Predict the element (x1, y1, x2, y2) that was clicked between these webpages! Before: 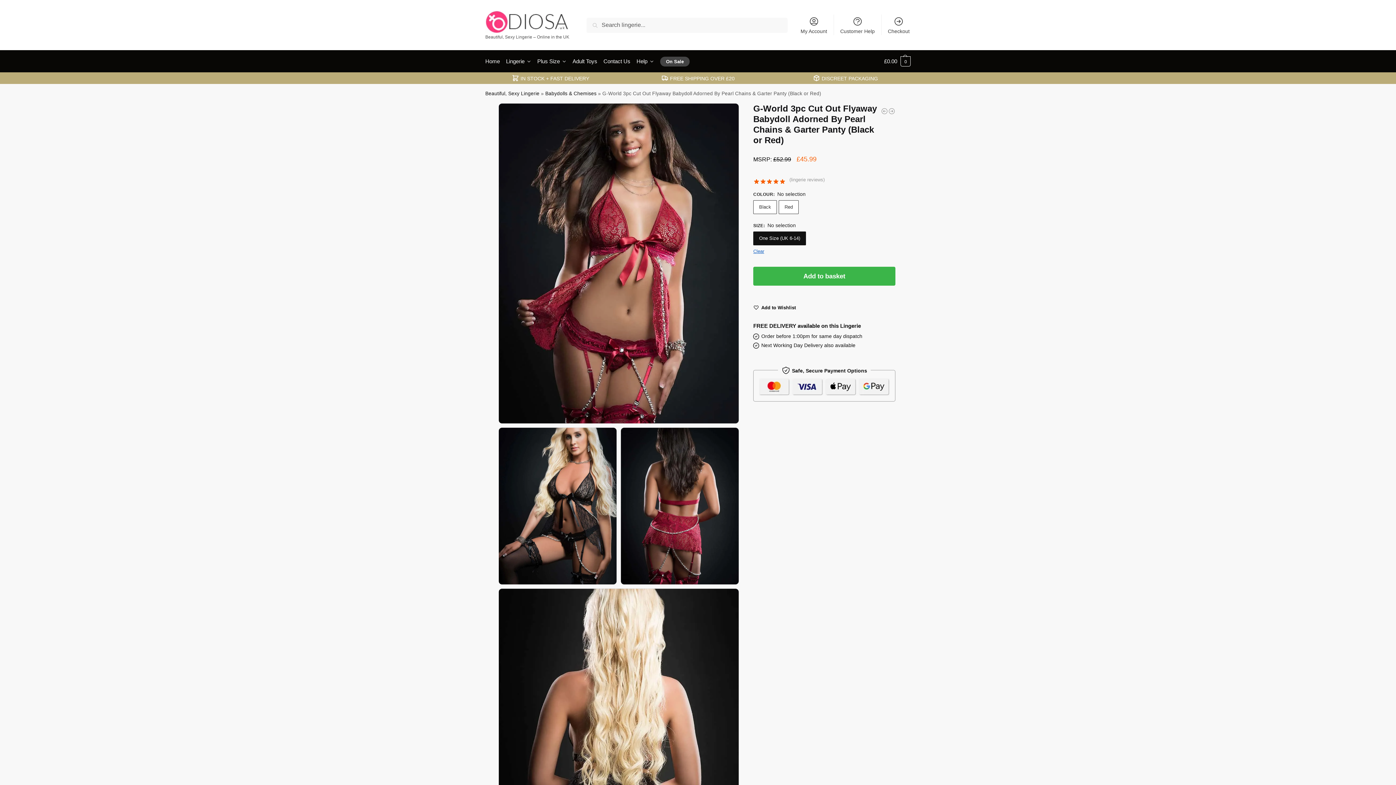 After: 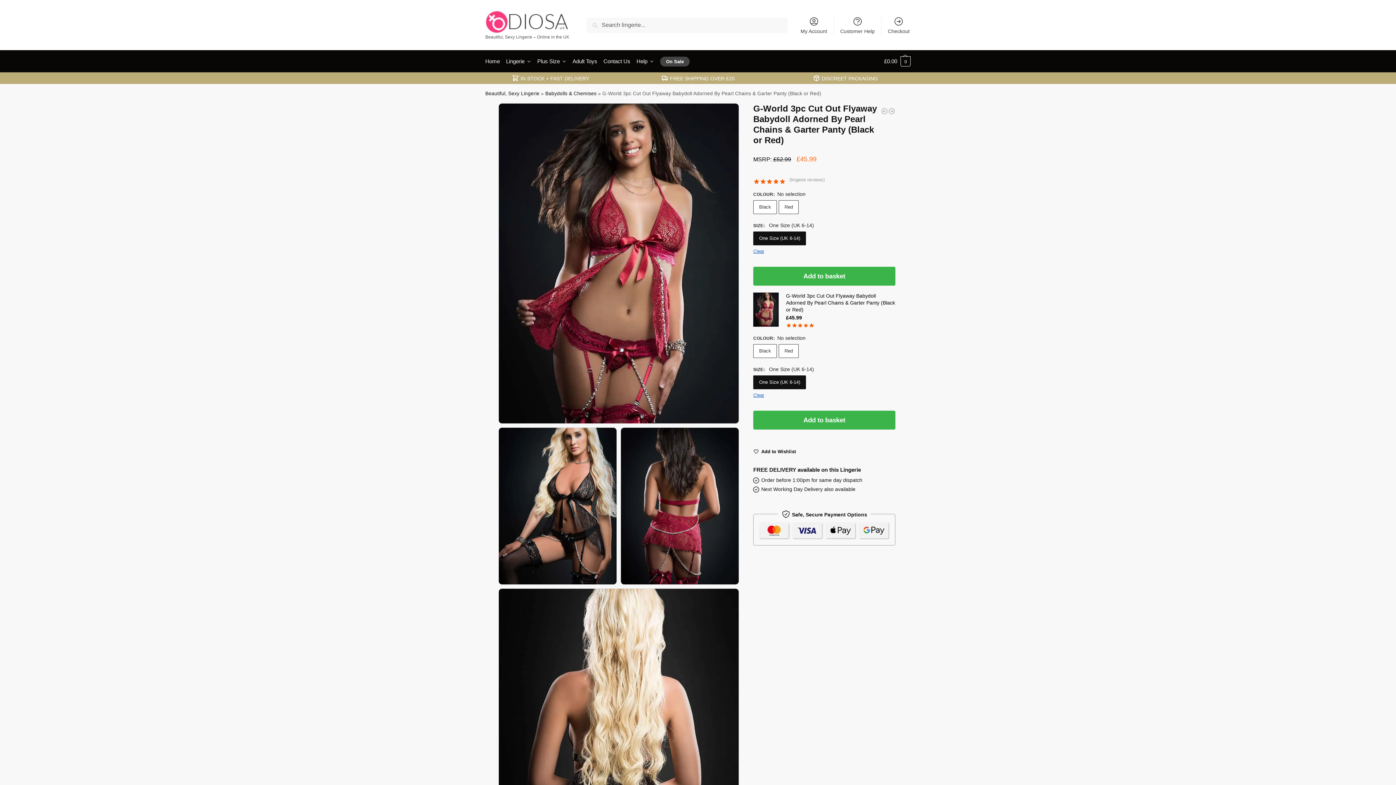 Action: bbox: (761, 304, 796, 311) label: Add to Wishlist